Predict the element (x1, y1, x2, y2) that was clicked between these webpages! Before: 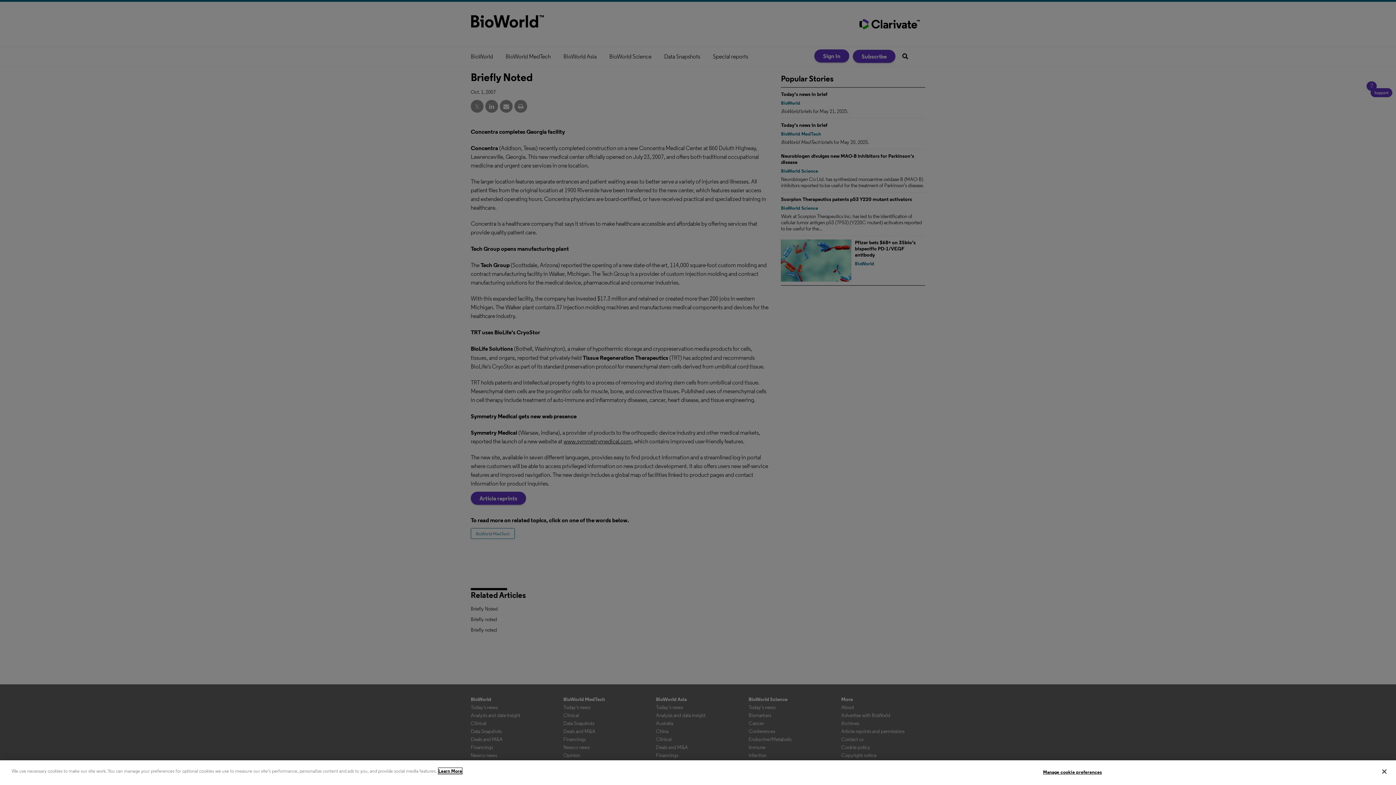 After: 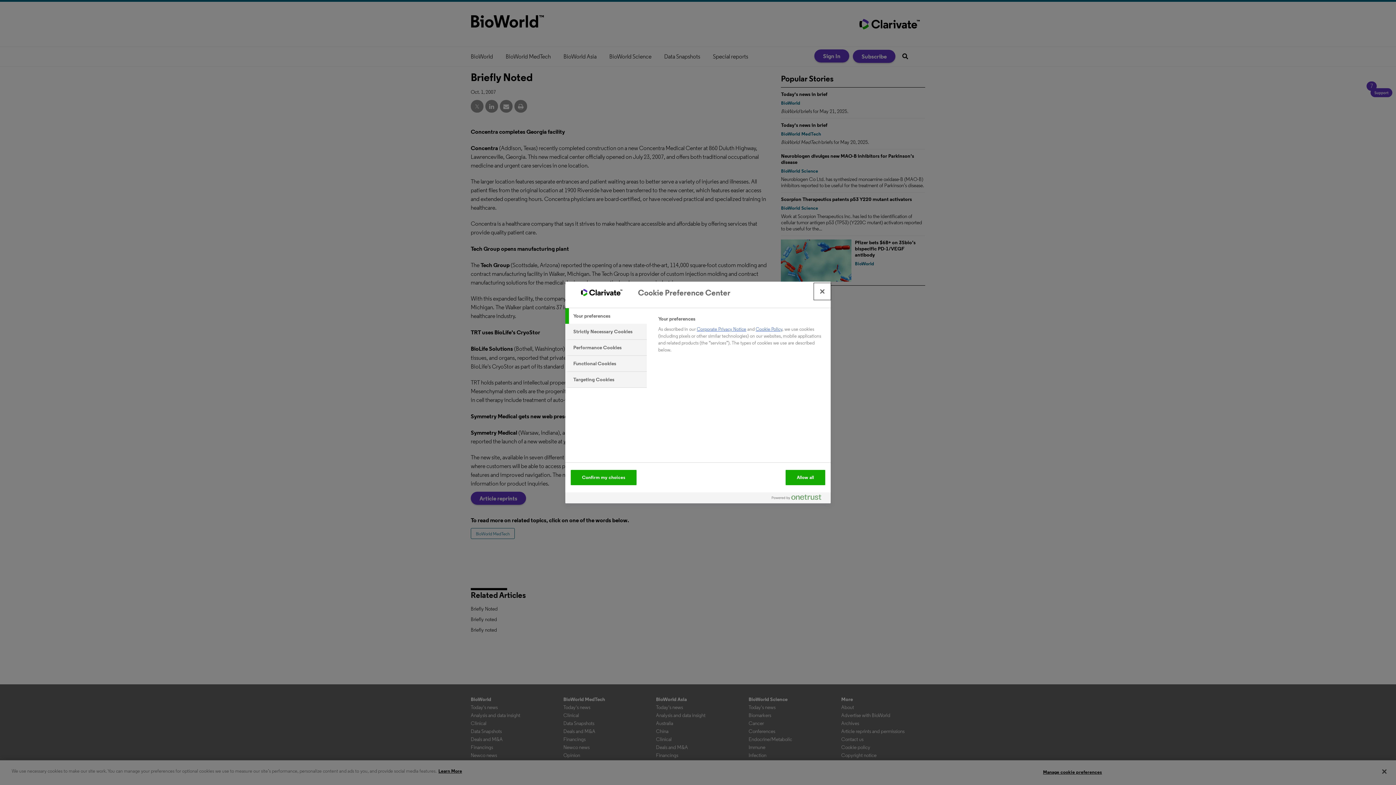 Action: bbox: (1043, 765, 1102, 779) label: Manage cookie preferences